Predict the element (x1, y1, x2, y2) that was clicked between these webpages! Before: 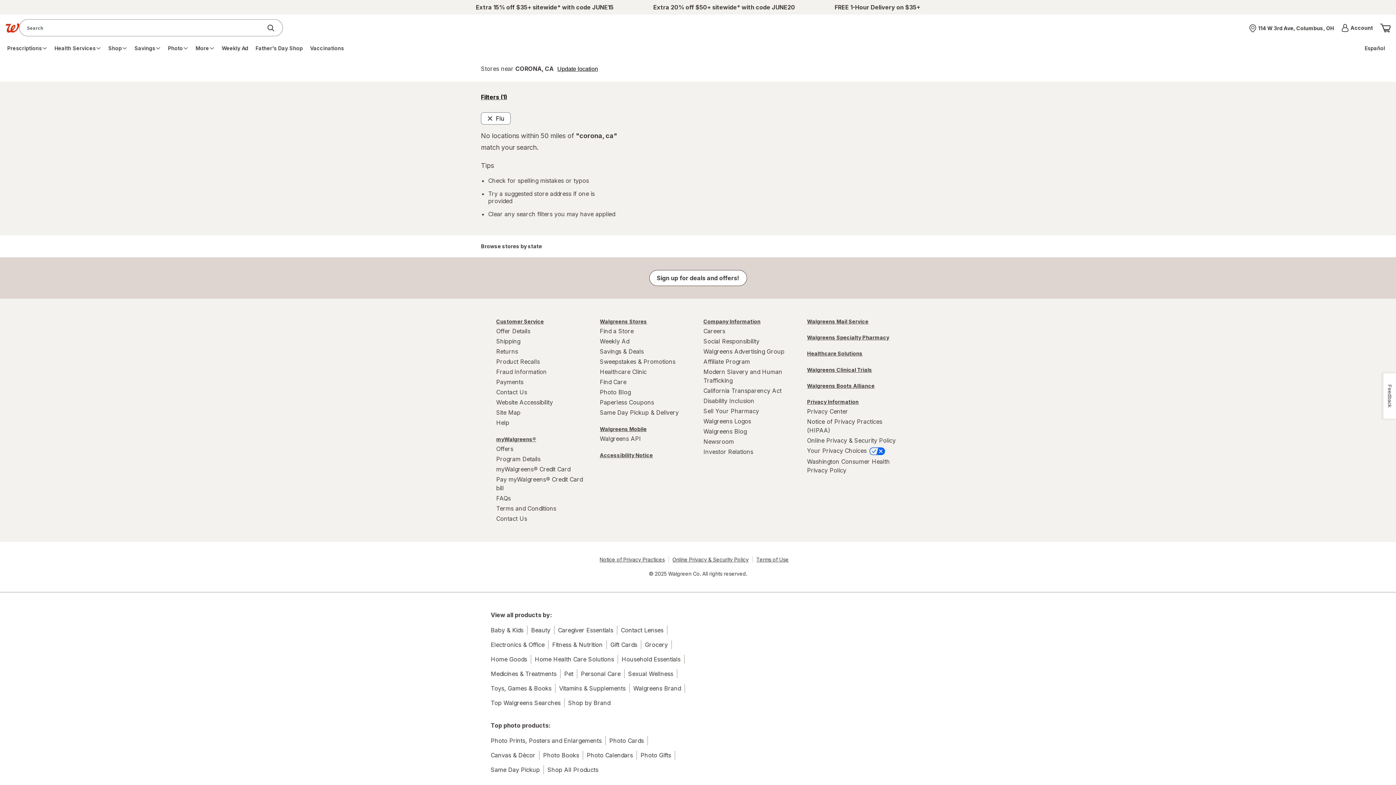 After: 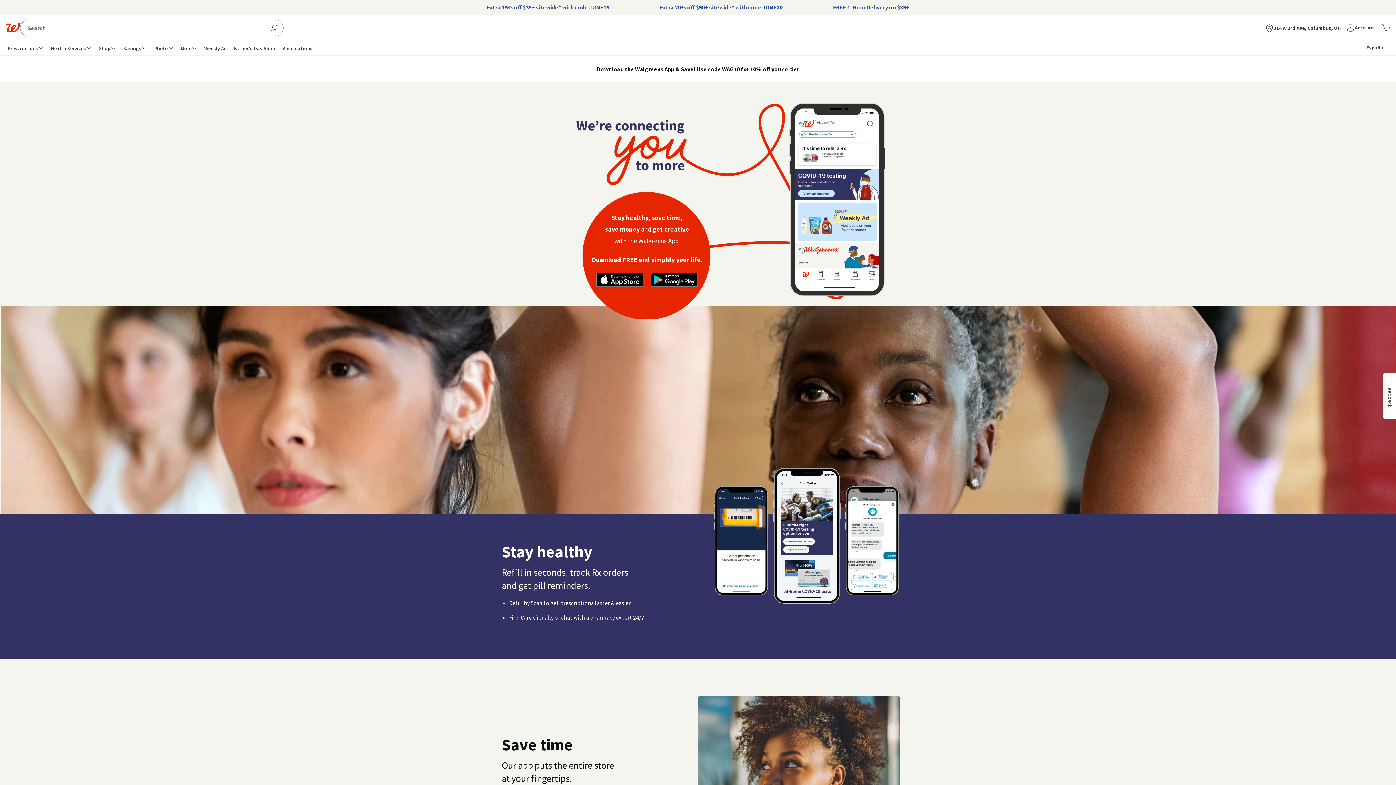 Action: bbox: (600, 424, 692, 433) label: Walgreens Mobile